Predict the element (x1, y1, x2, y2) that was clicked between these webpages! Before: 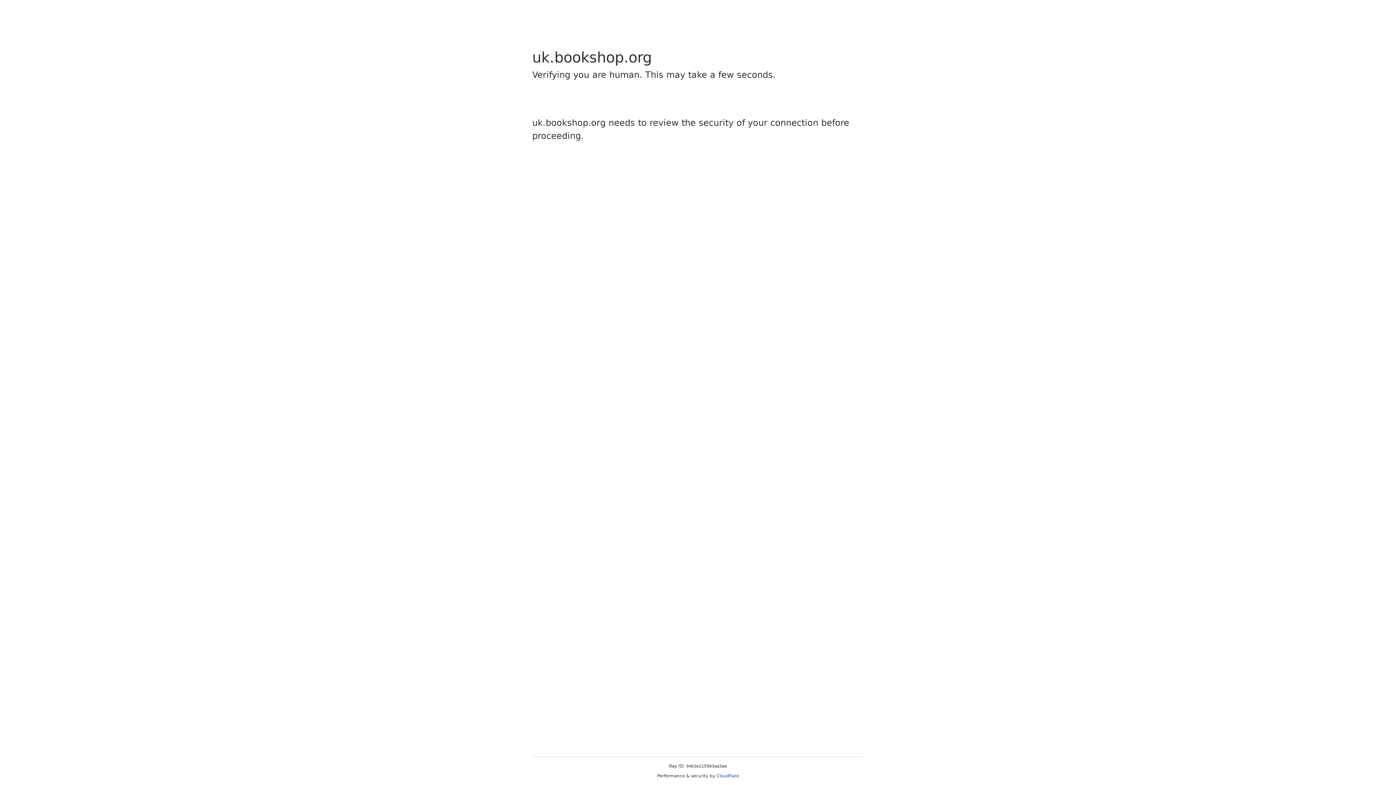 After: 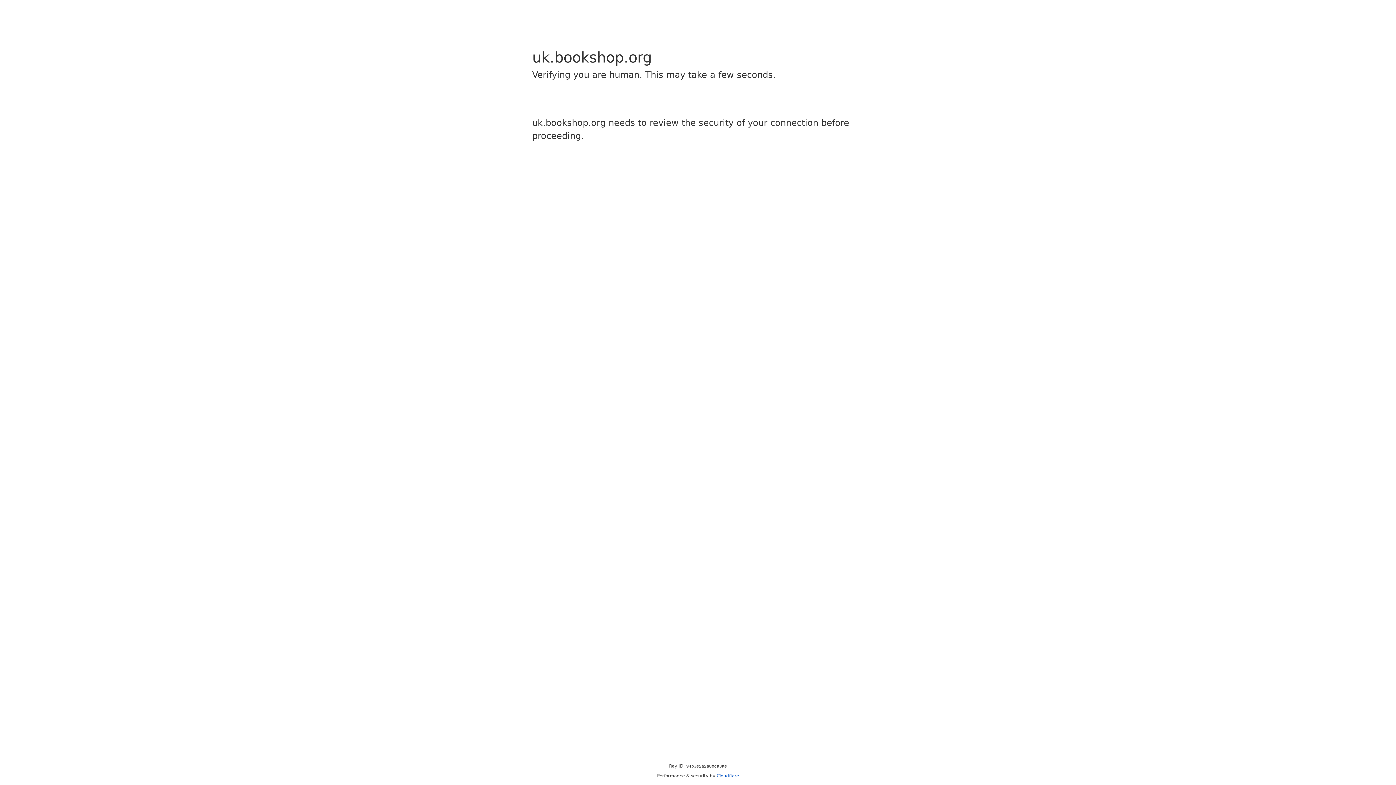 Action: bbox: (716, 773, 739, 778) label: Cloudflare